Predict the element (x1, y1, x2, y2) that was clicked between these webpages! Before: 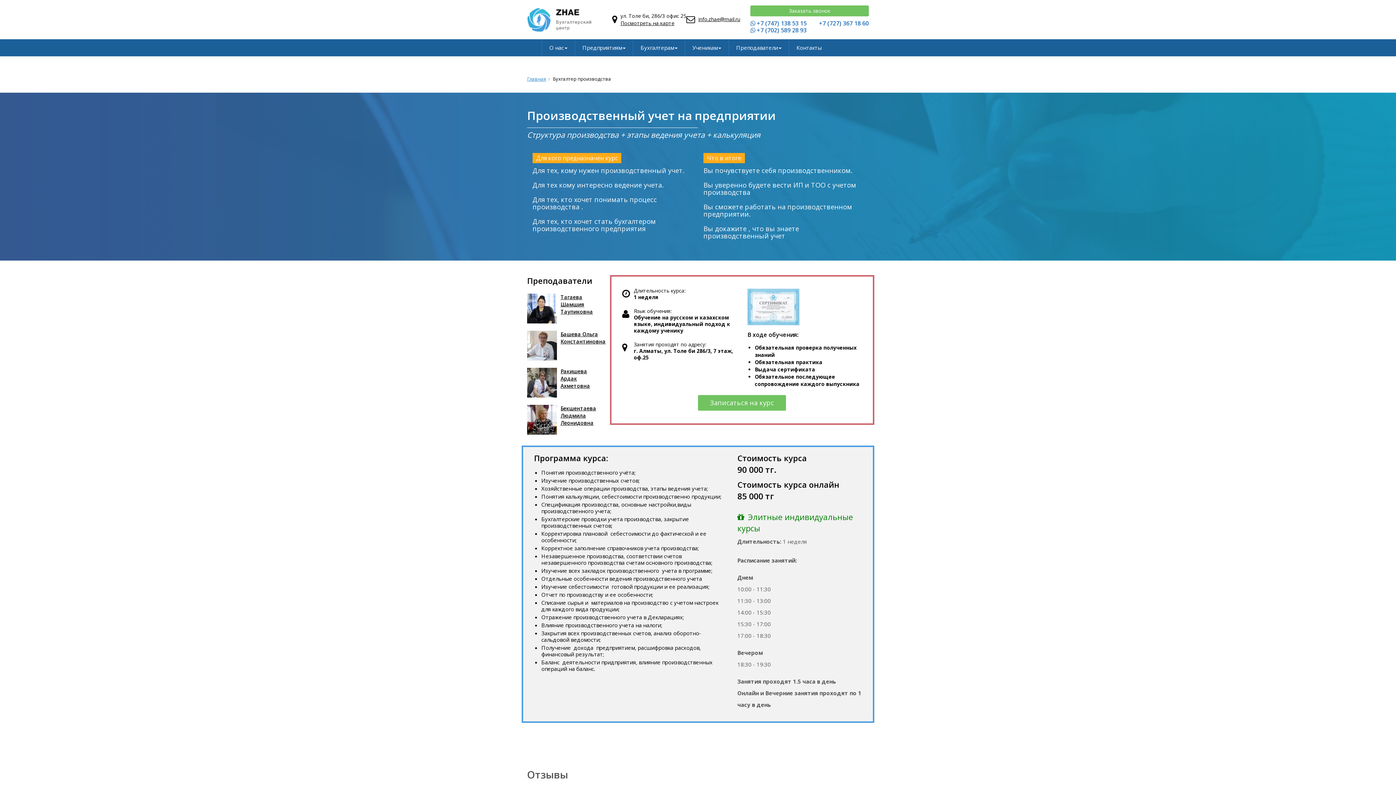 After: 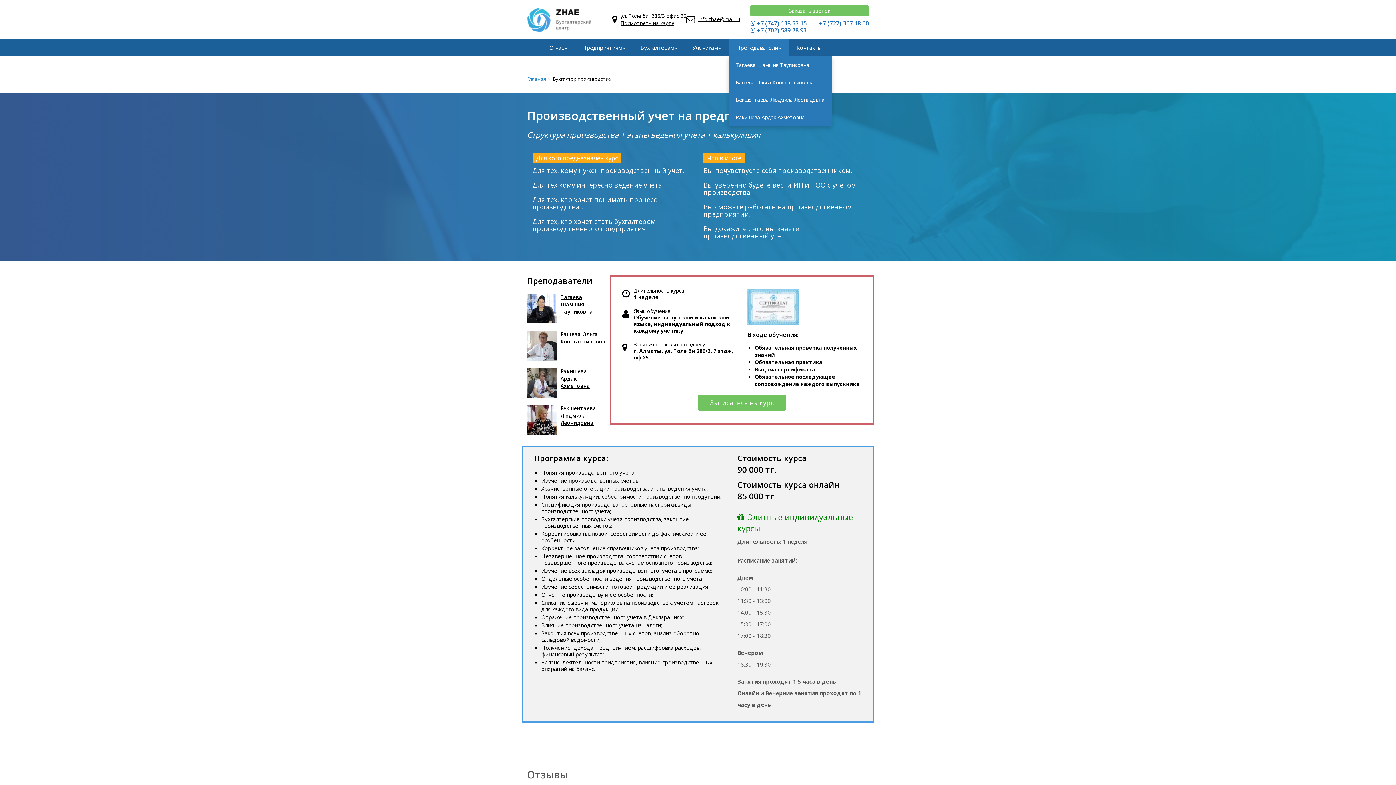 Action: bbox: (728, 39, 789, 56) label: Преподаватели